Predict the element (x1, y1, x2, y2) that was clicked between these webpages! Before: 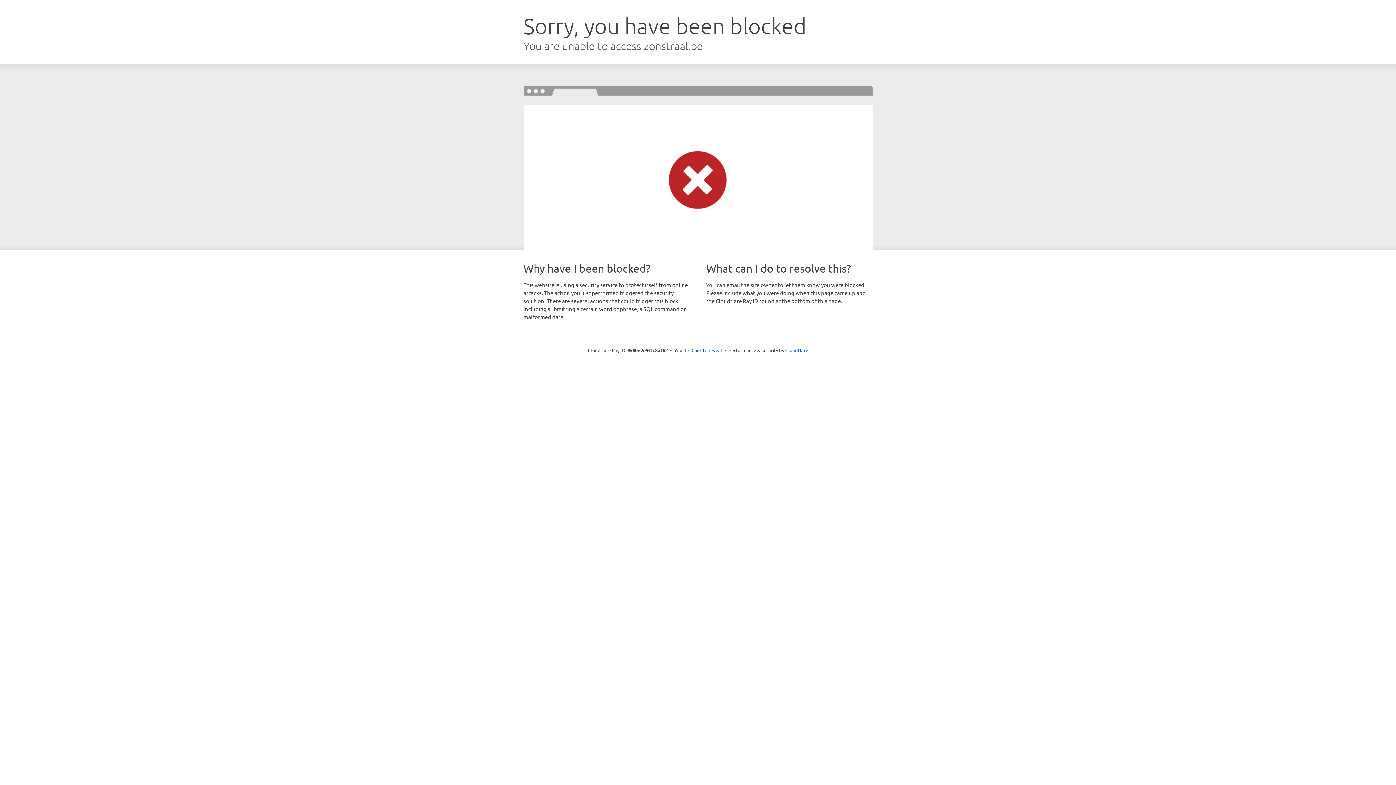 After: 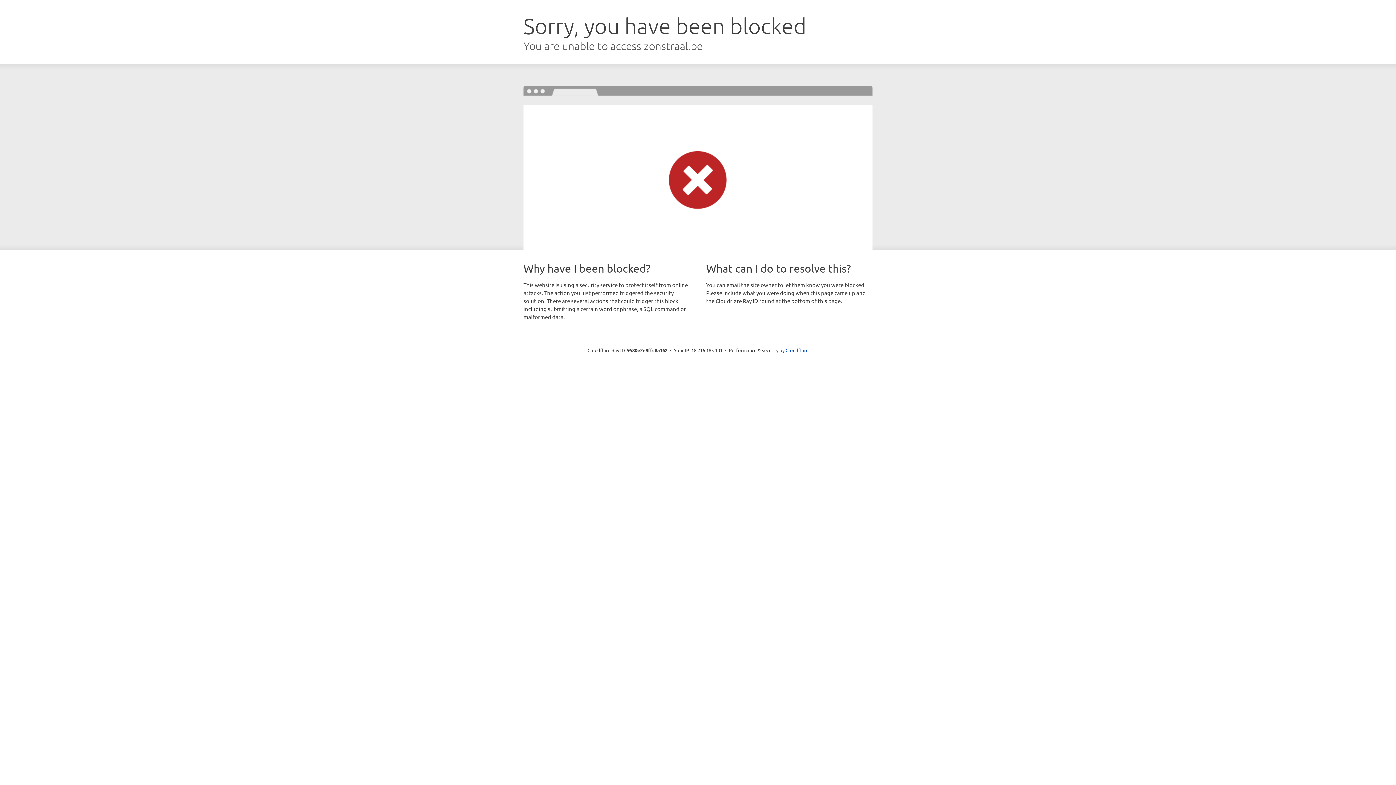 Action: bbox: (691, 346, 722, 353) label: Click to reveal